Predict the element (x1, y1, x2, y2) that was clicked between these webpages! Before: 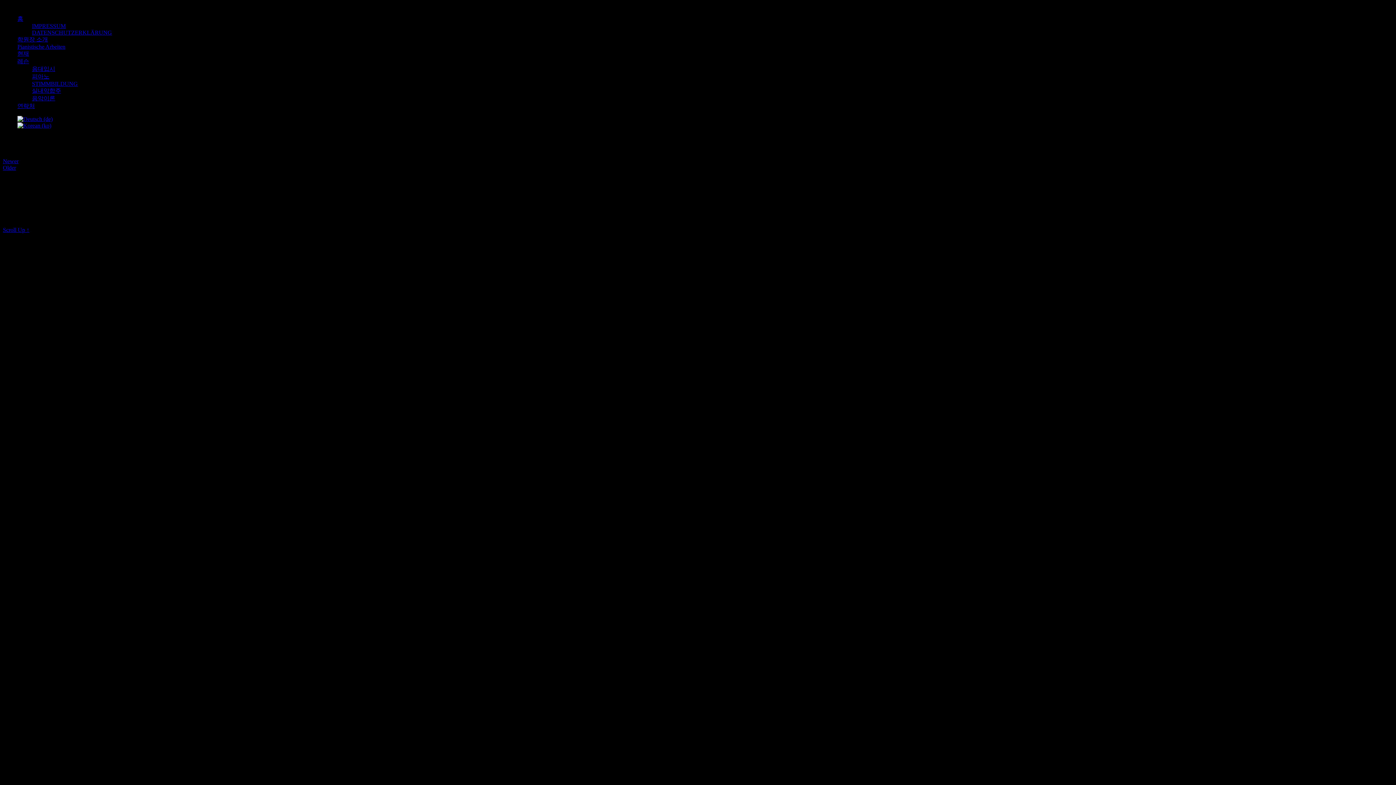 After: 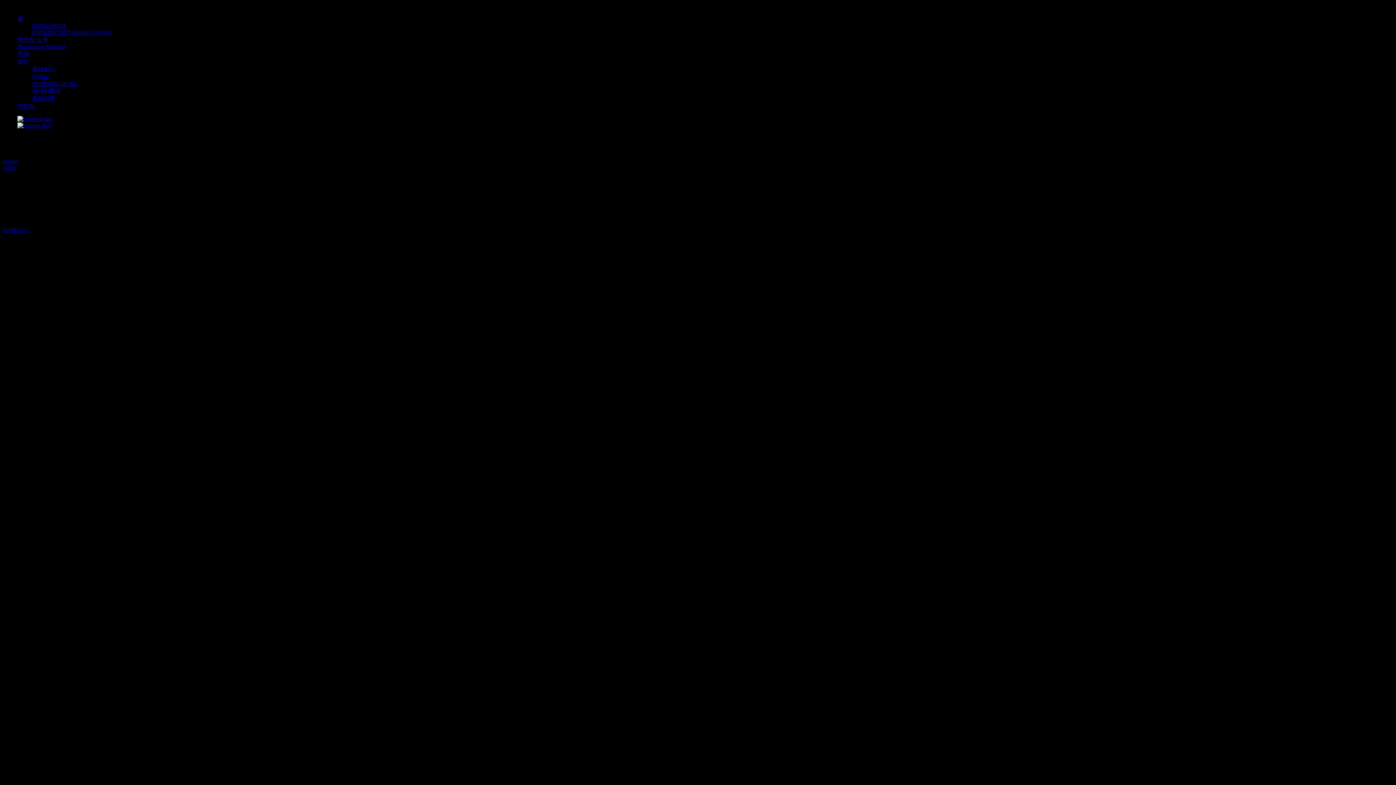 Action: bbox: (17, 122, 51, 128)